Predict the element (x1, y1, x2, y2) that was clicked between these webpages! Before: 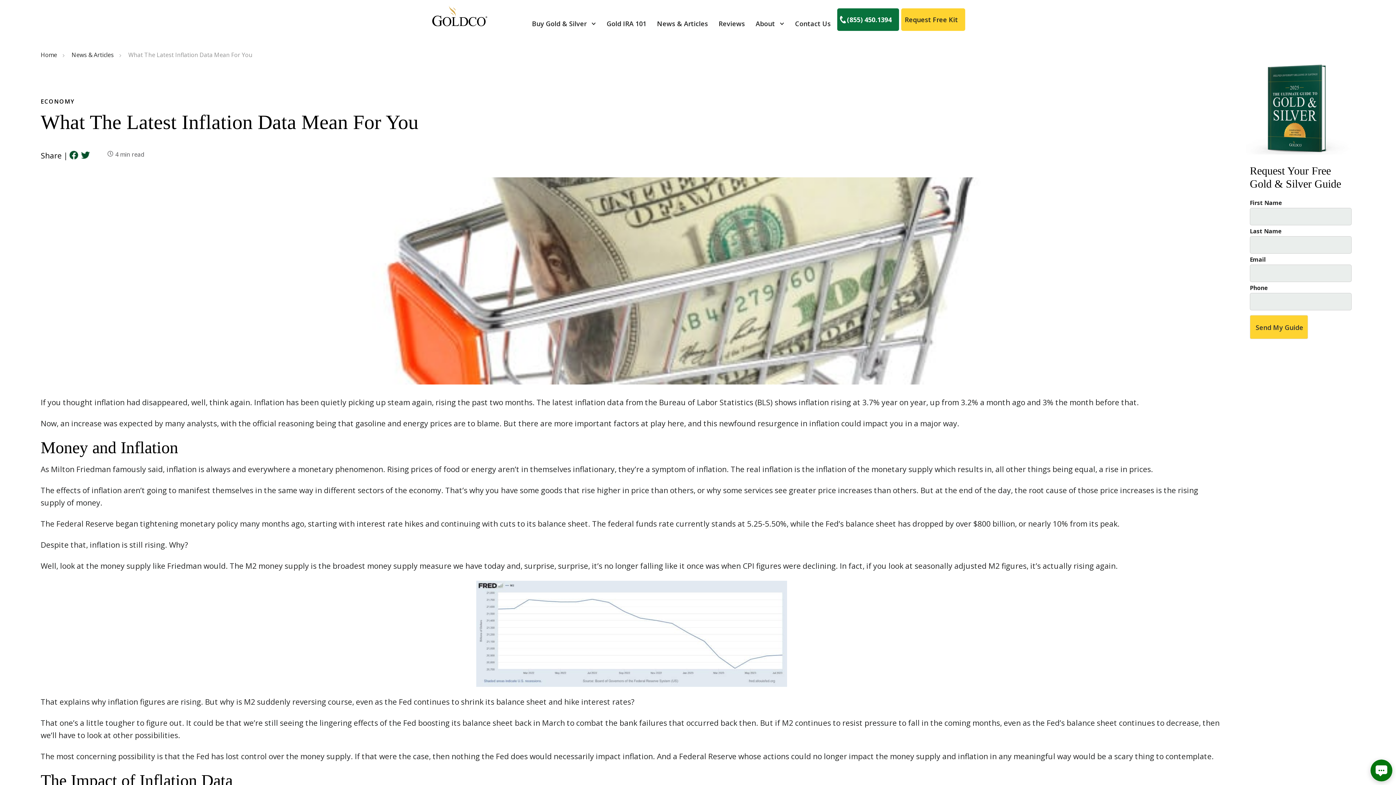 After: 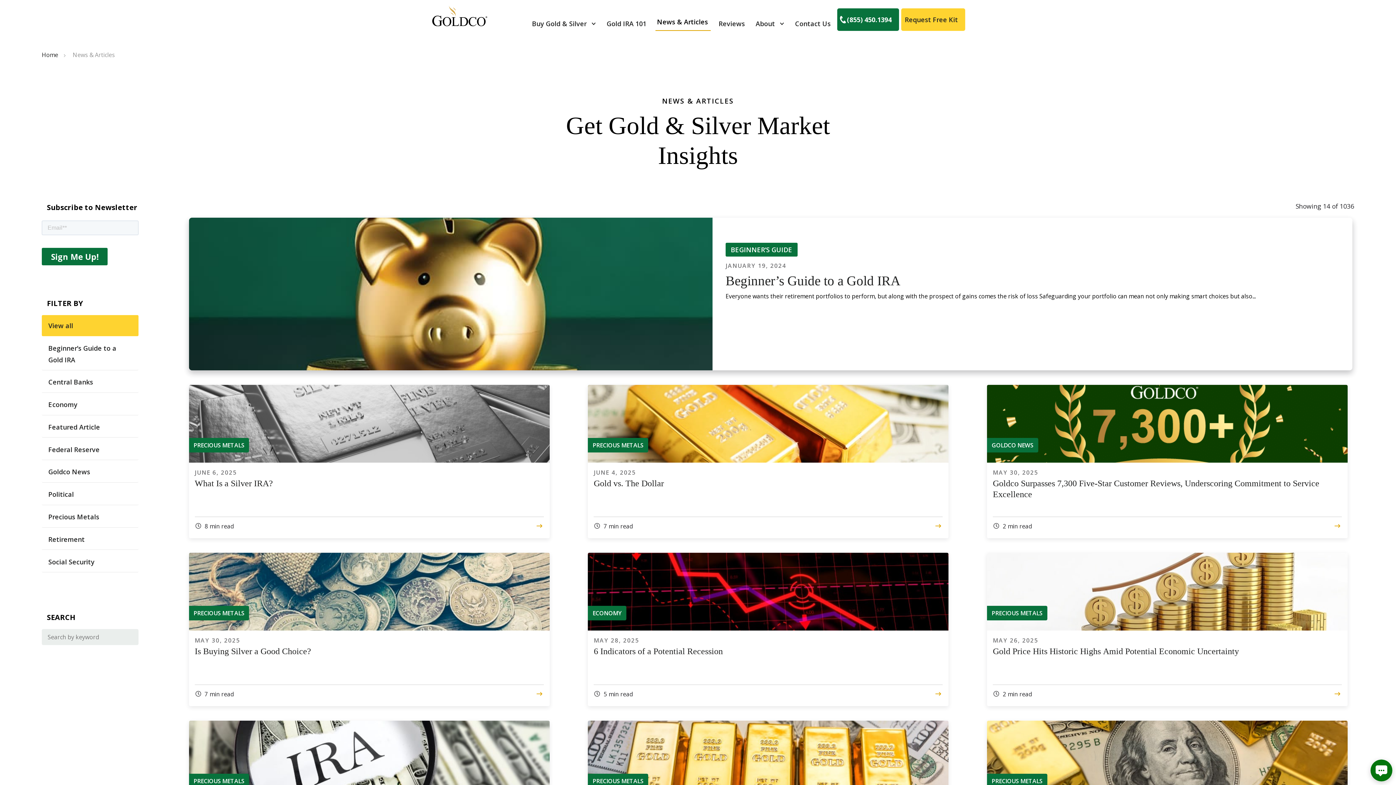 Action: label: News & Articles bbox: (71, 51, 126, 59)